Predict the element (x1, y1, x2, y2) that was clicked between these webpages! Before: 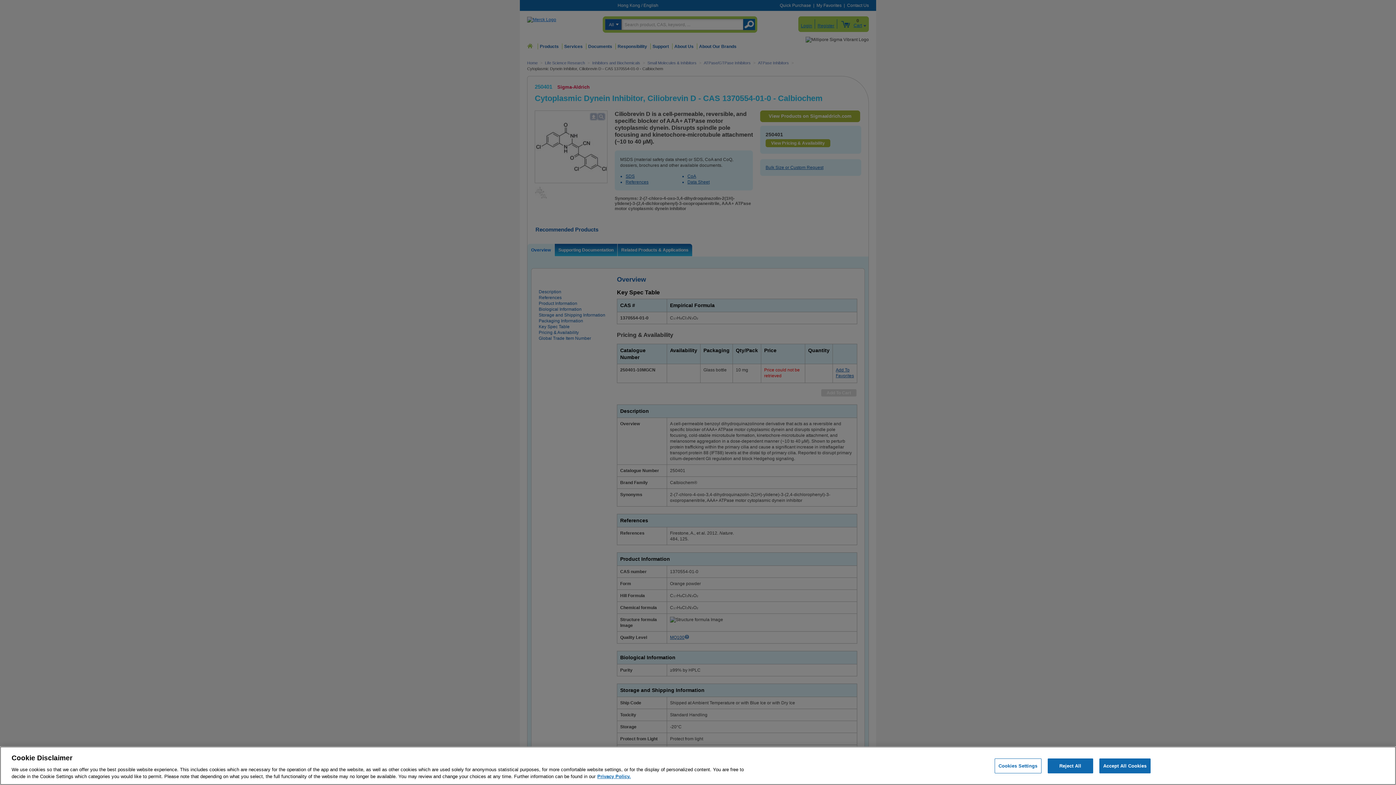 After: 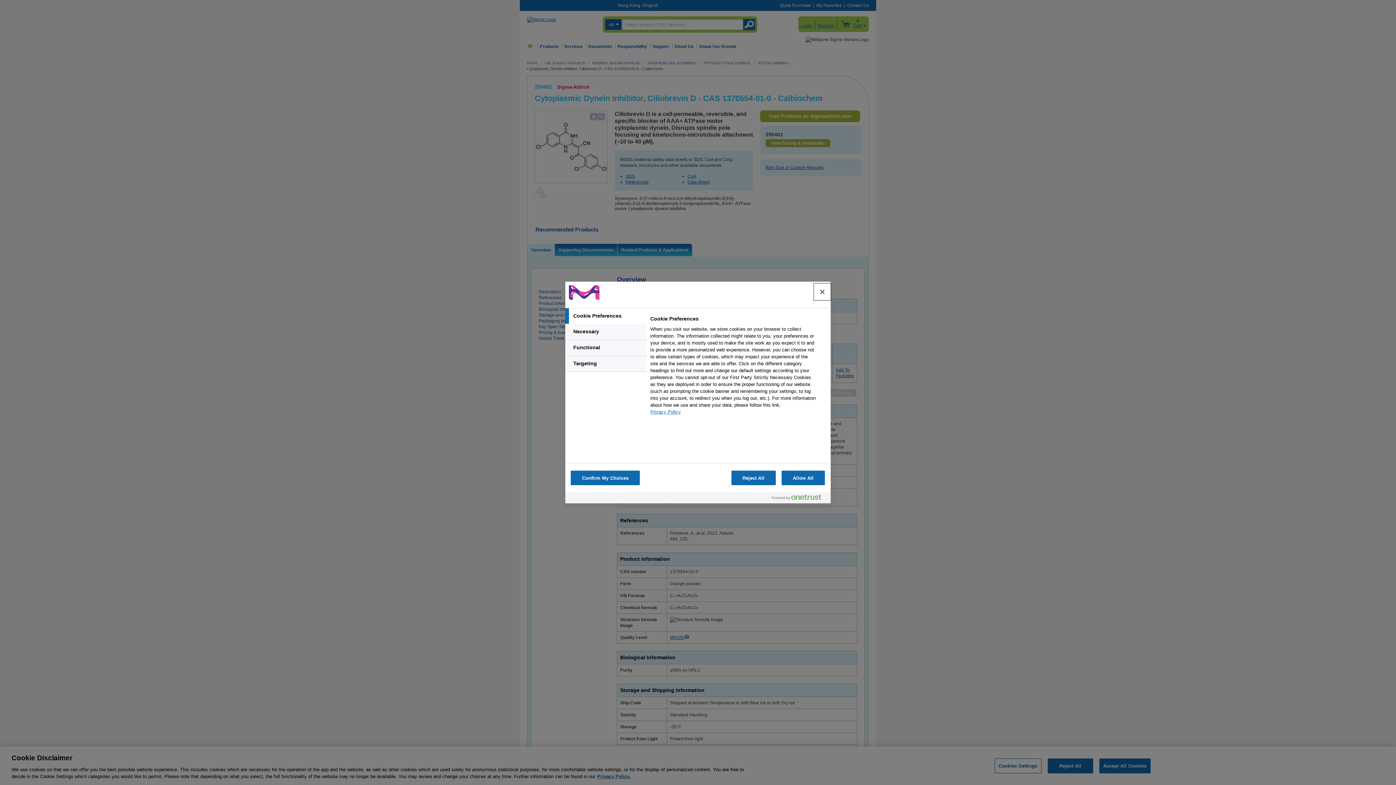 Action: bbox: (994, 758, 1041, 773) label: Cookies Settings